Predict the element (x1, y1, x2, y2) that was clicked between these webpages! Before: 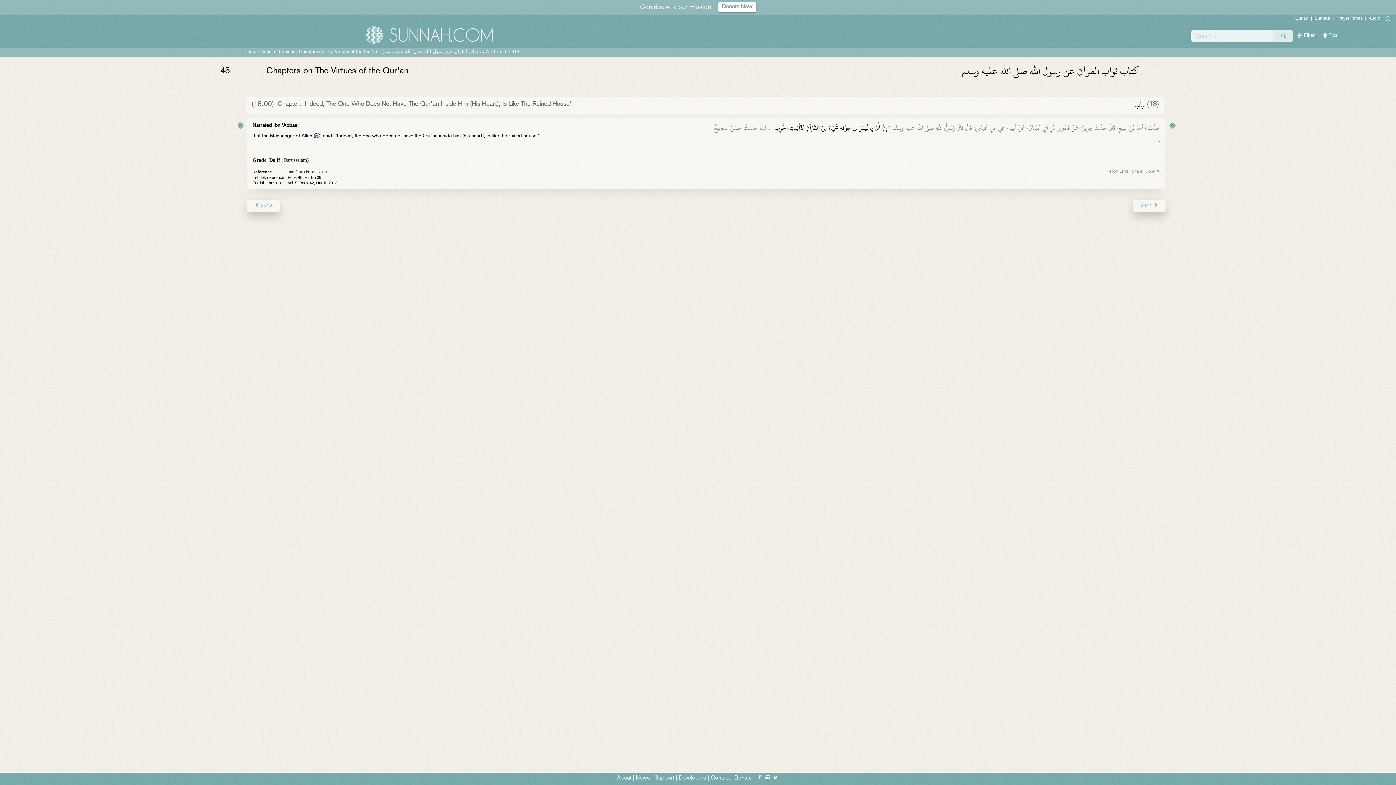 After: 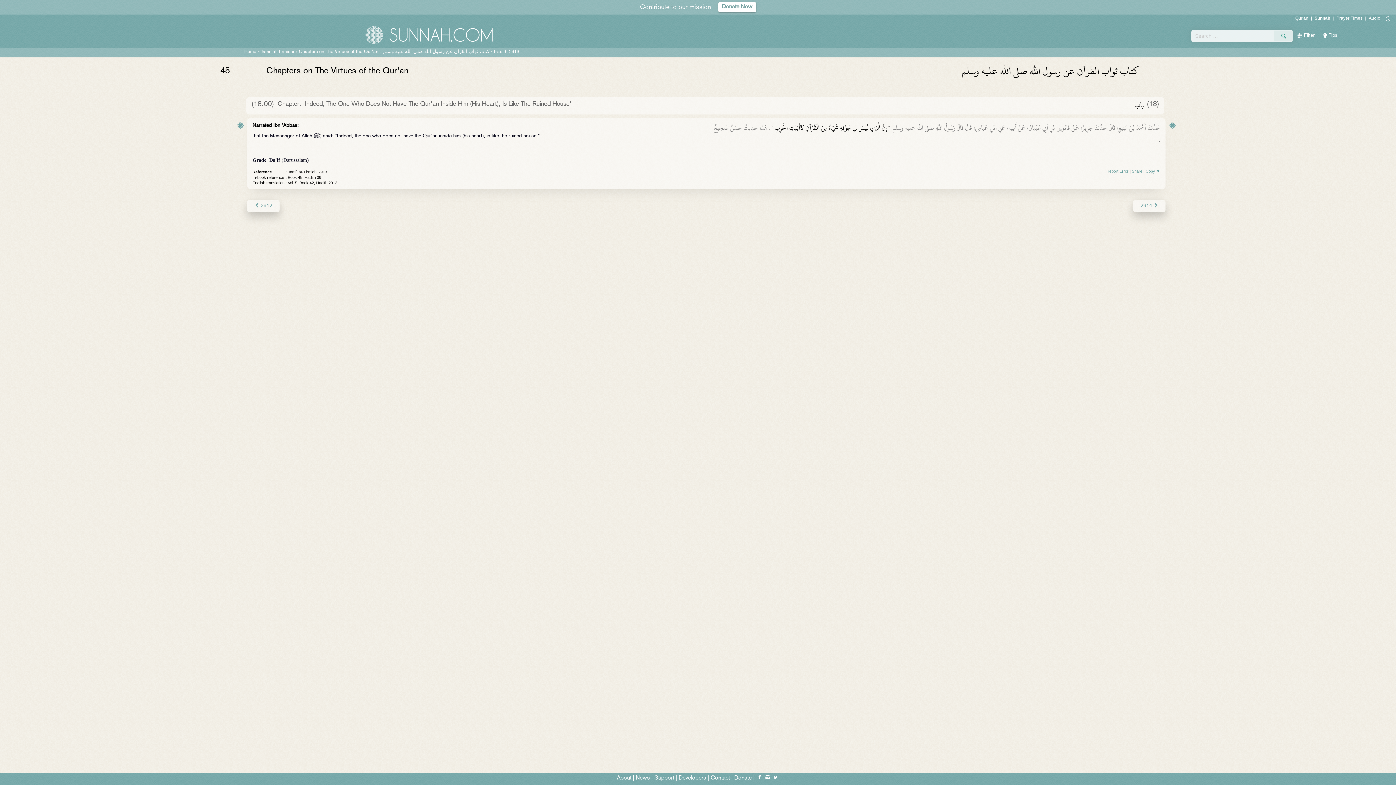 Action: bbox: (764, 776, 770, 780)